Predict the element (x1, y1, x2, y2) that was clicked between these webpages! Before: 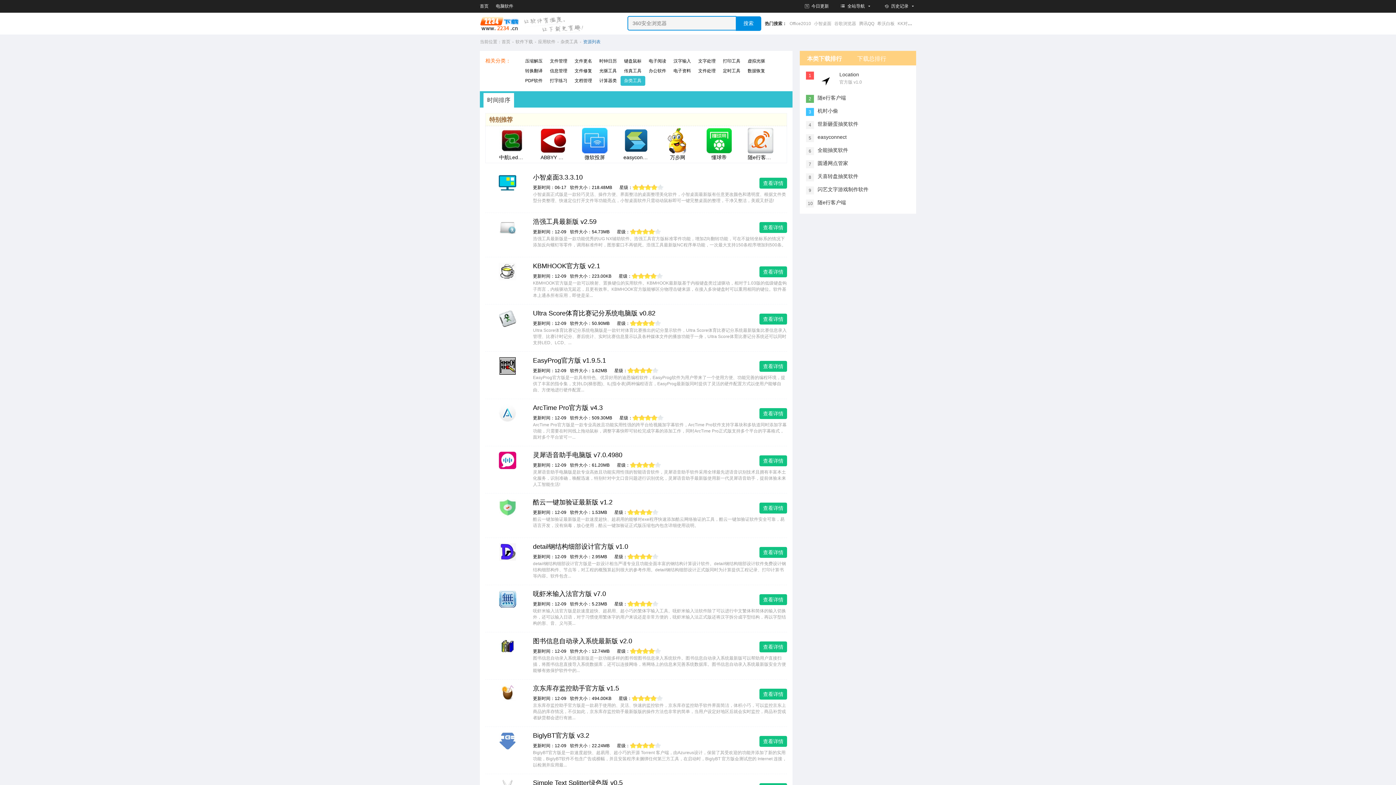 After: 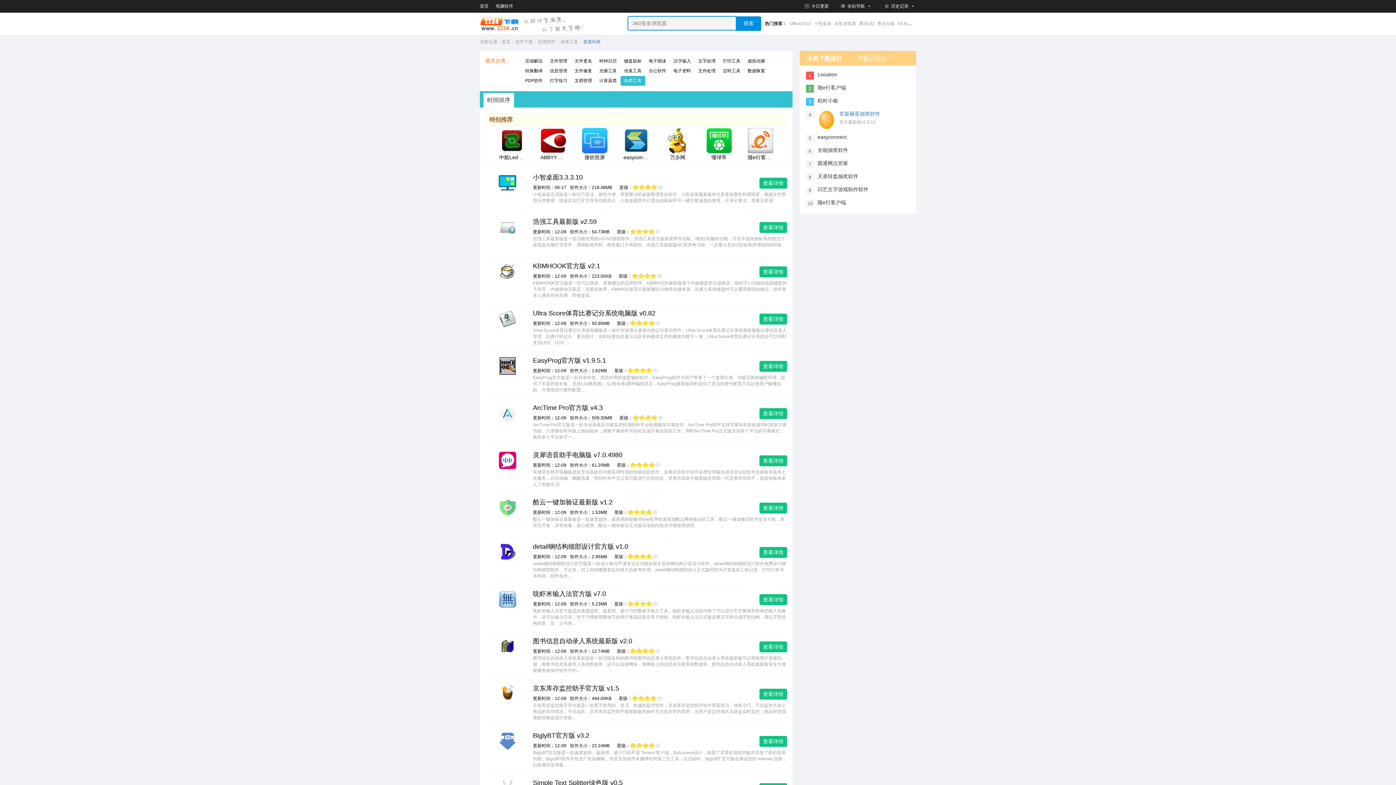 Action: bbox: (817, 121, 858, 126) label: 世新砸蛋抽奖软件